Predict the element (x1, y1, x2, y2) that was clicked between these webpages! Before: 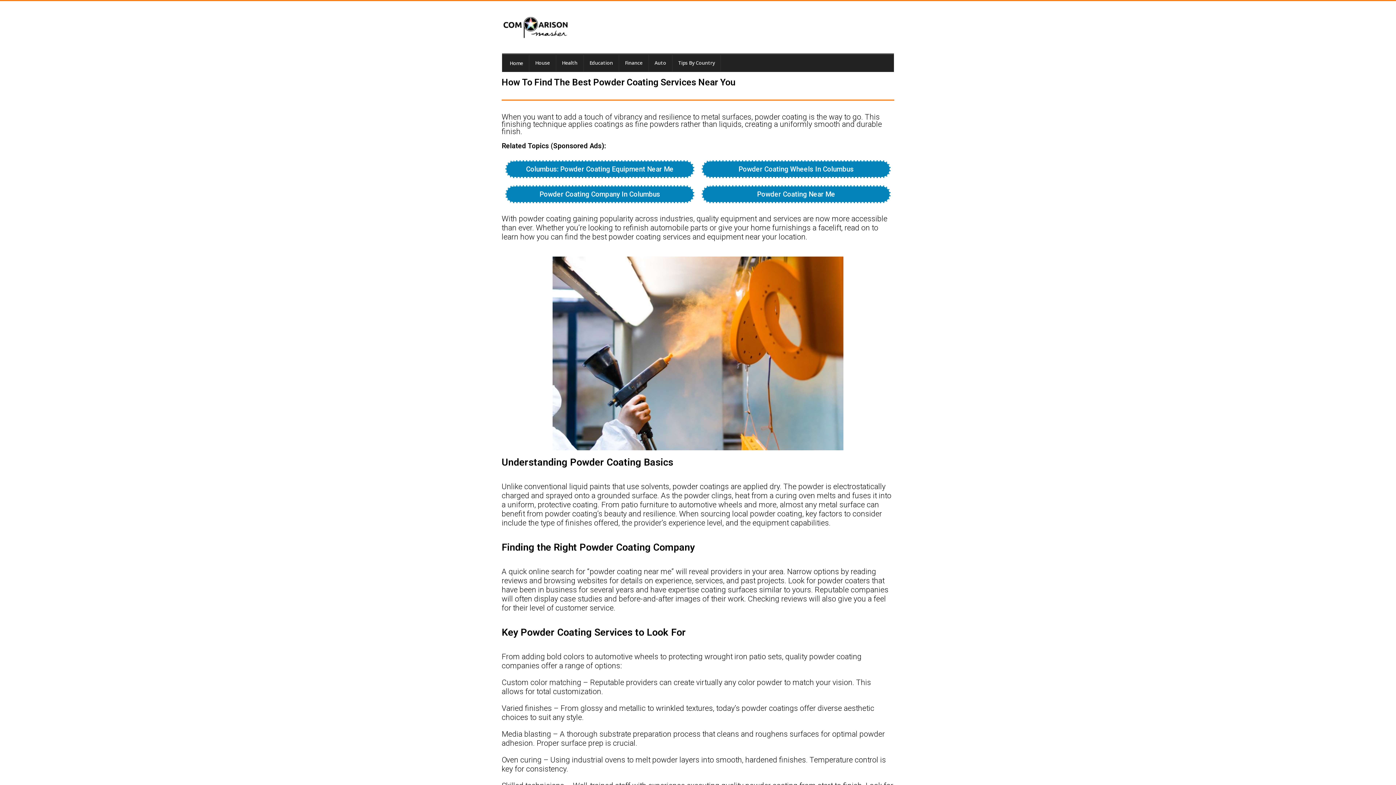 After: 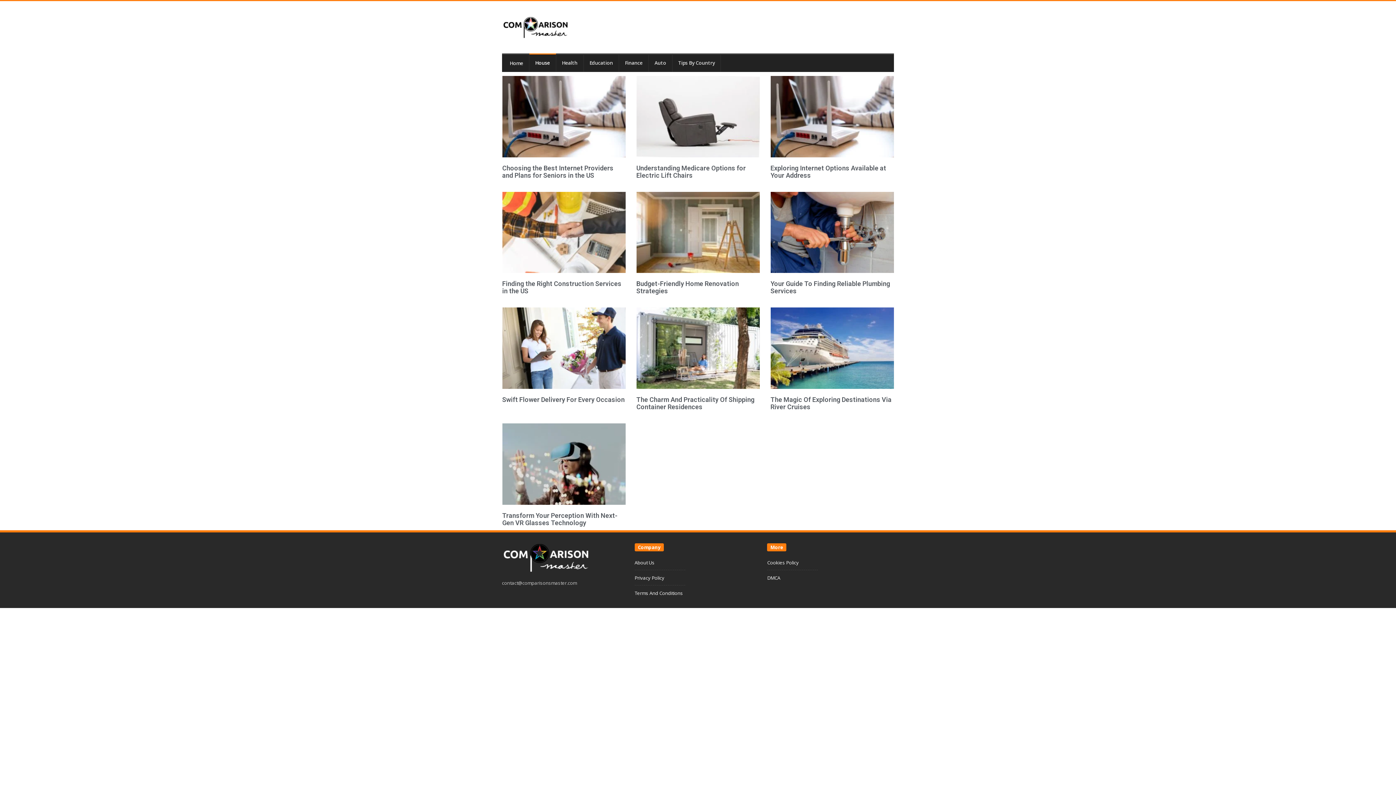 Action: label: House bbox: (529, 53, 556, 71)